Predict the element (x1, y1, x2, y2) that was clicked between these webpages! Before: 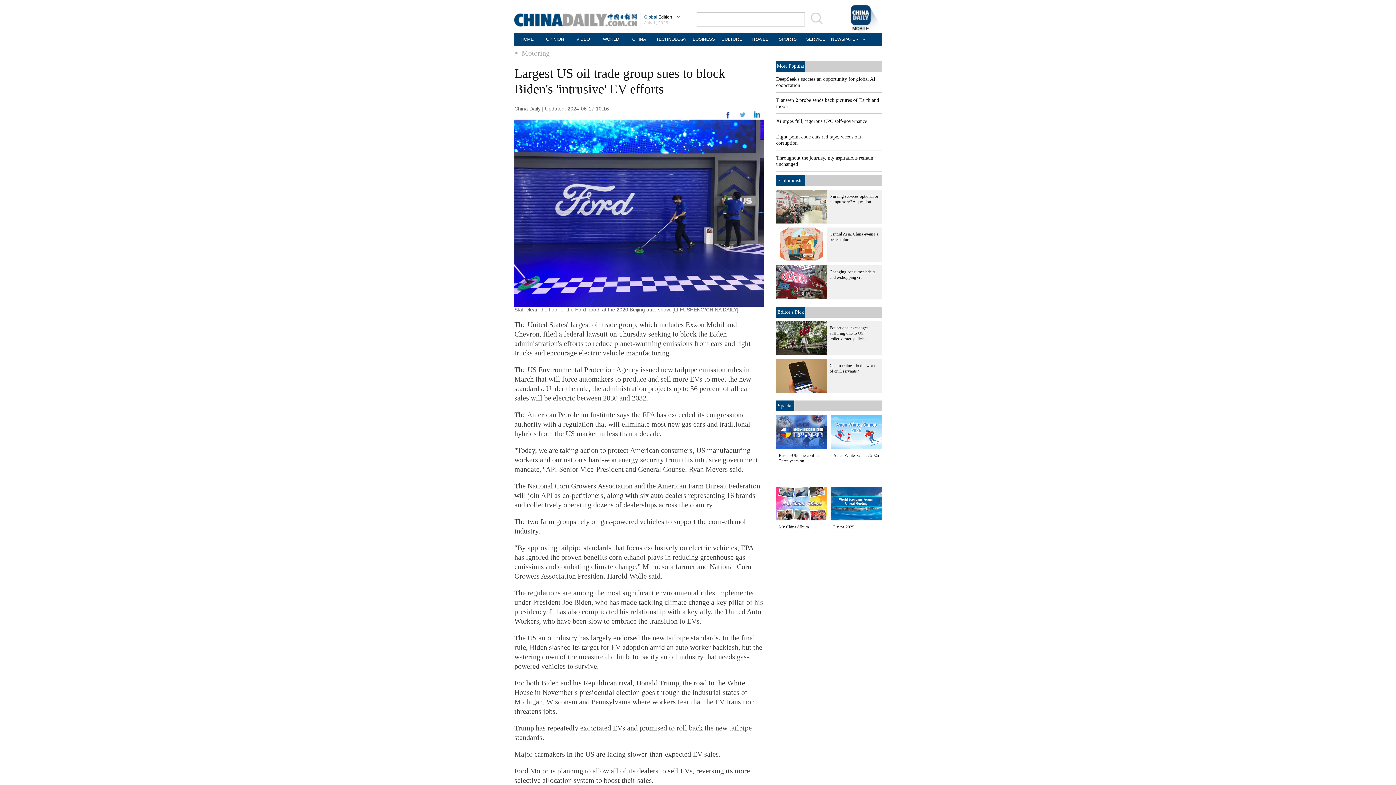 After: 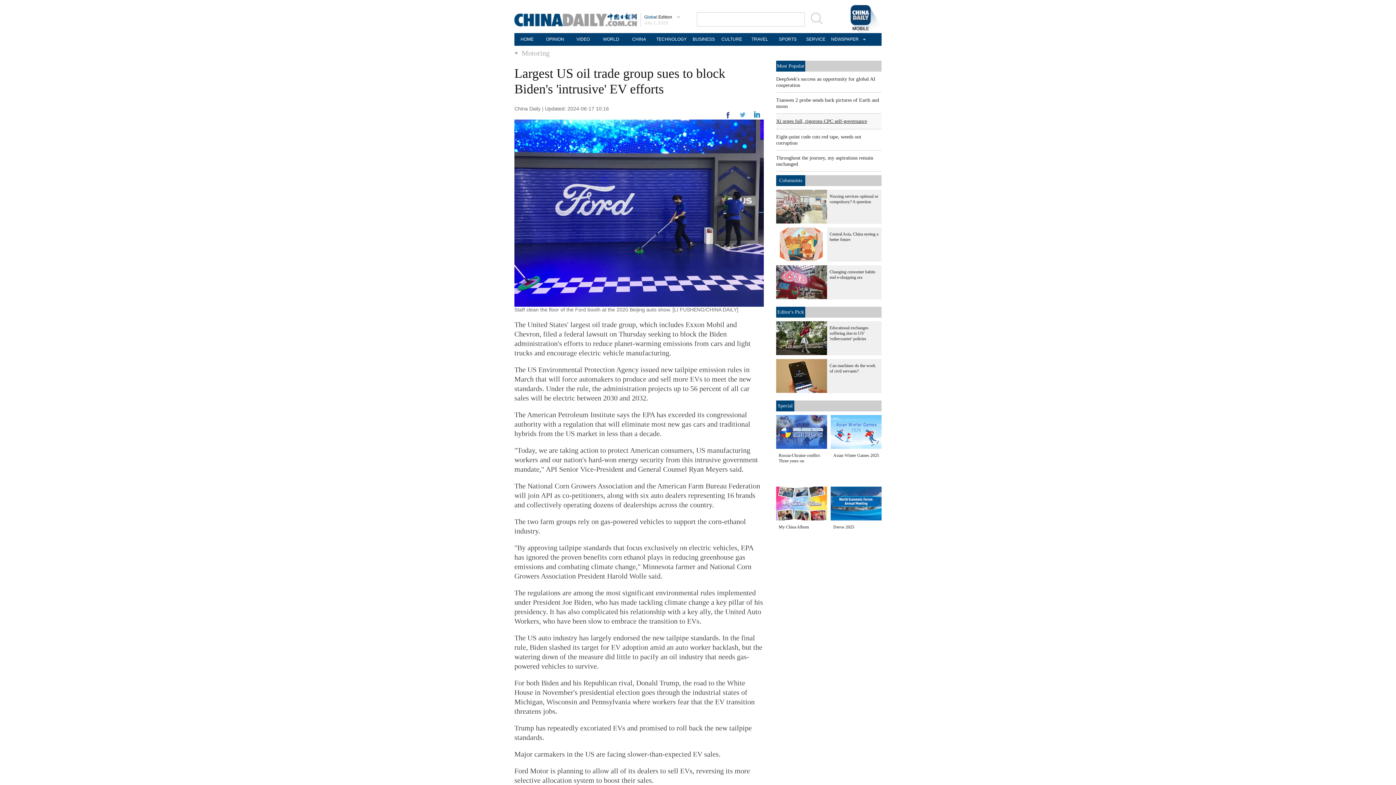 Action: label: Xi urges full, rigorous CPC self-governance bbox: (776, 118, 867, 124)